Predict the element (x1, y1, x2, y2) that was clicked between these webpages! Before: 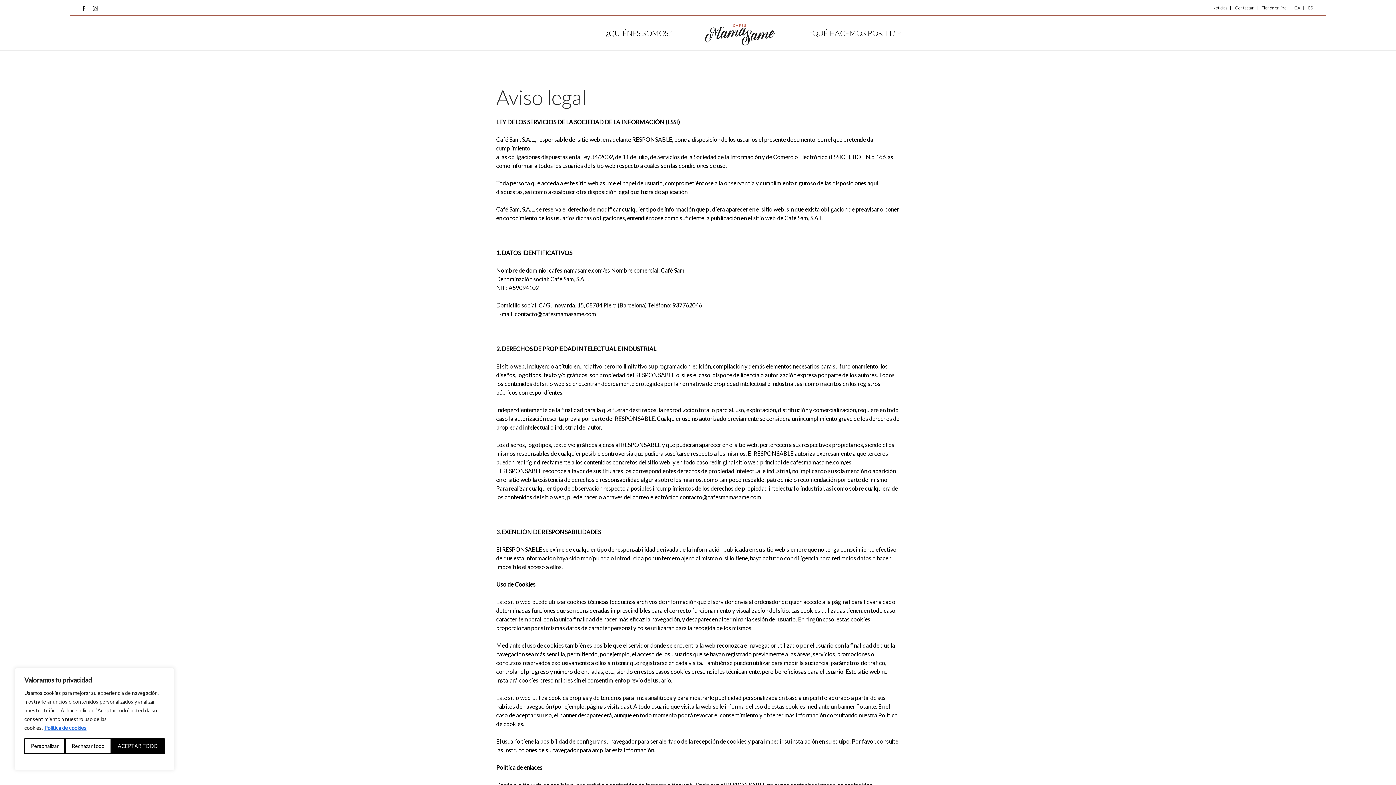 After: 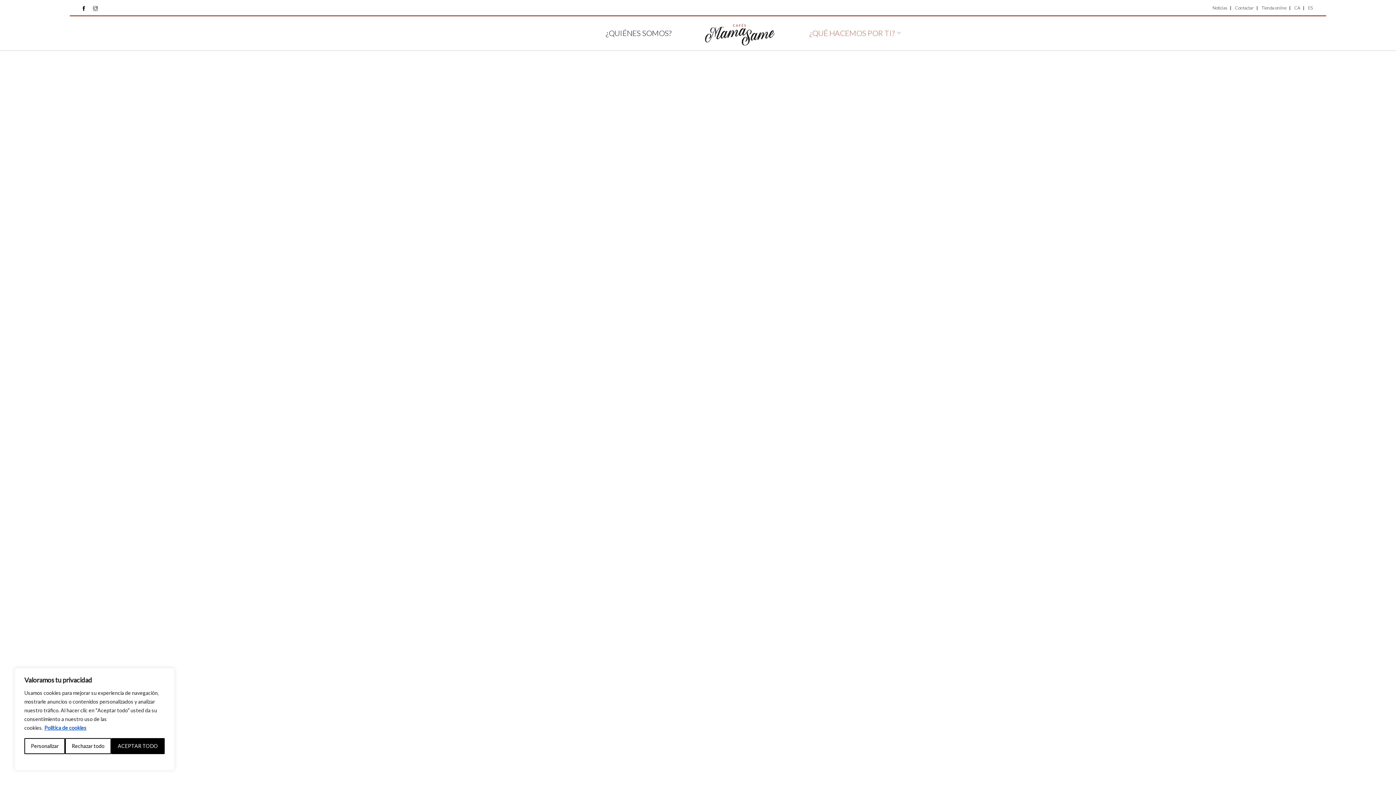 Action: label: ¿QUÉ HACEMOS POR TI? bbox: (804, 23, 900, 43)